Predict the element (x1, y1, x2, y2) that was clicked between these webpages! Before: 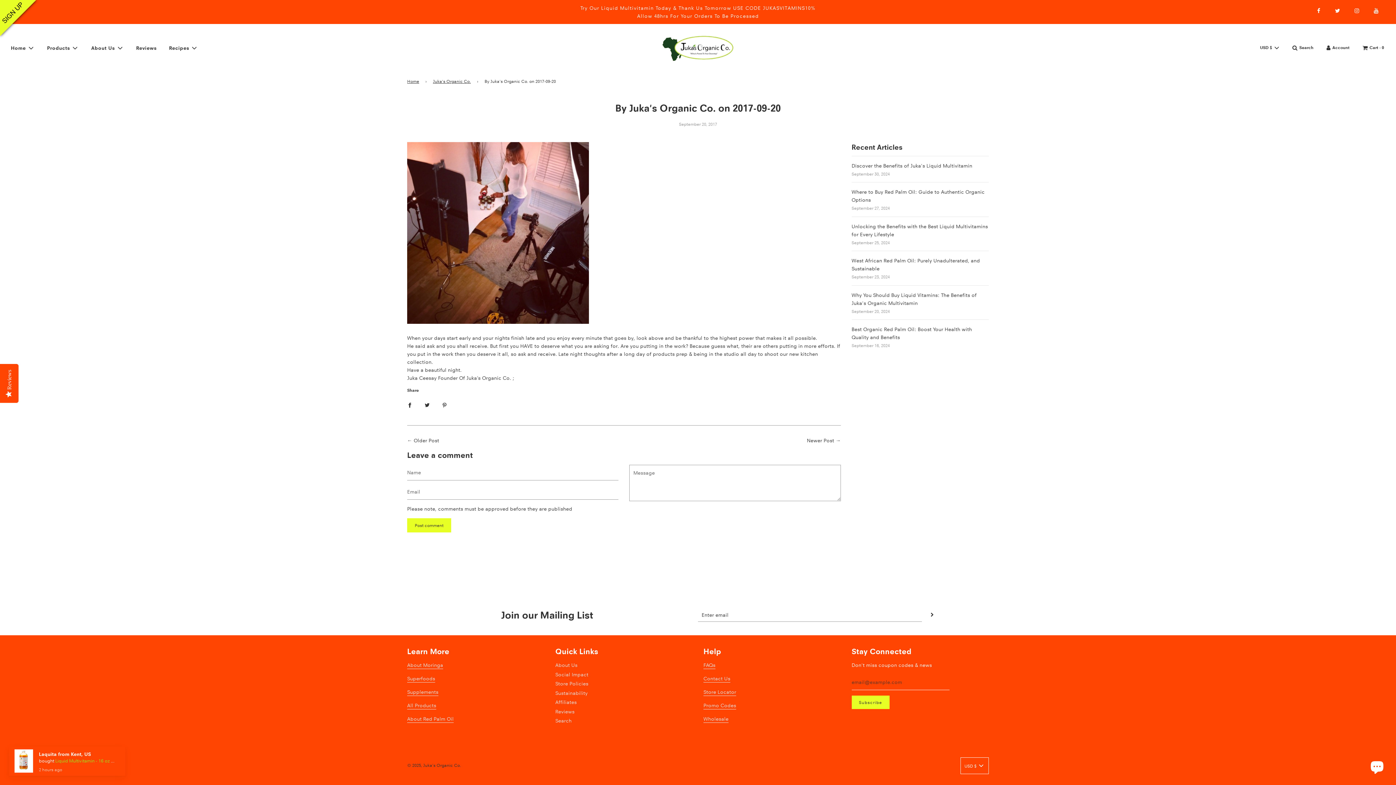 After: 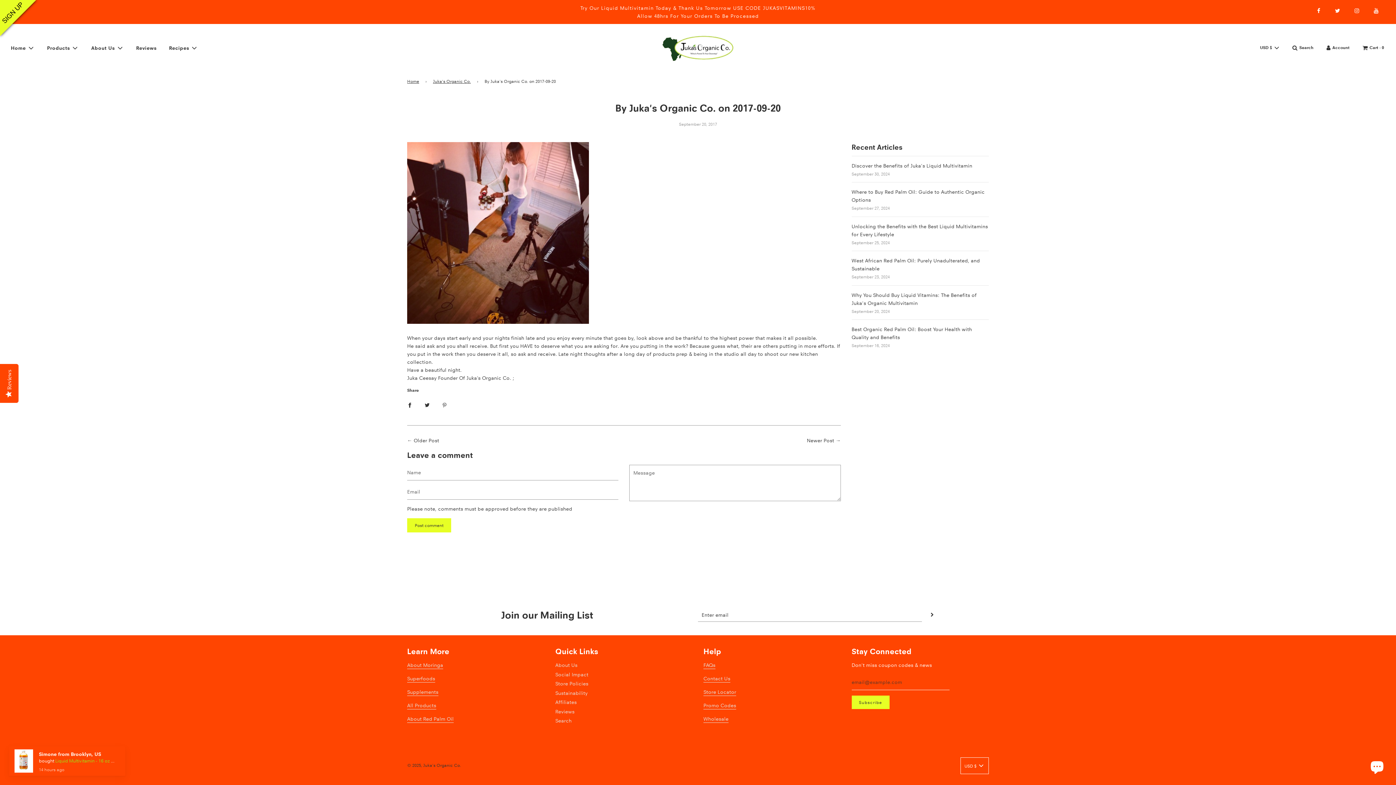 Action: bbox: (436, 395, 452, 414) label: Share on Pinterest